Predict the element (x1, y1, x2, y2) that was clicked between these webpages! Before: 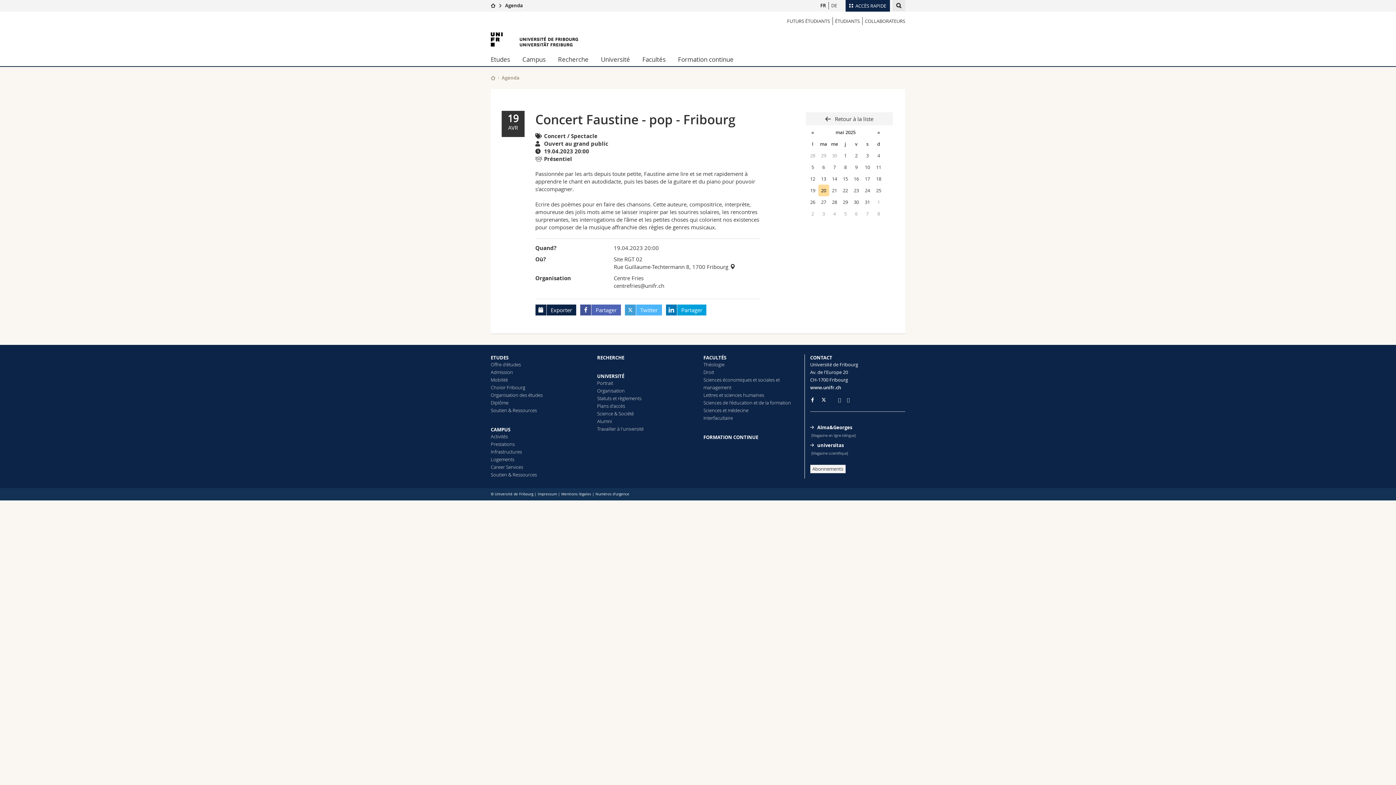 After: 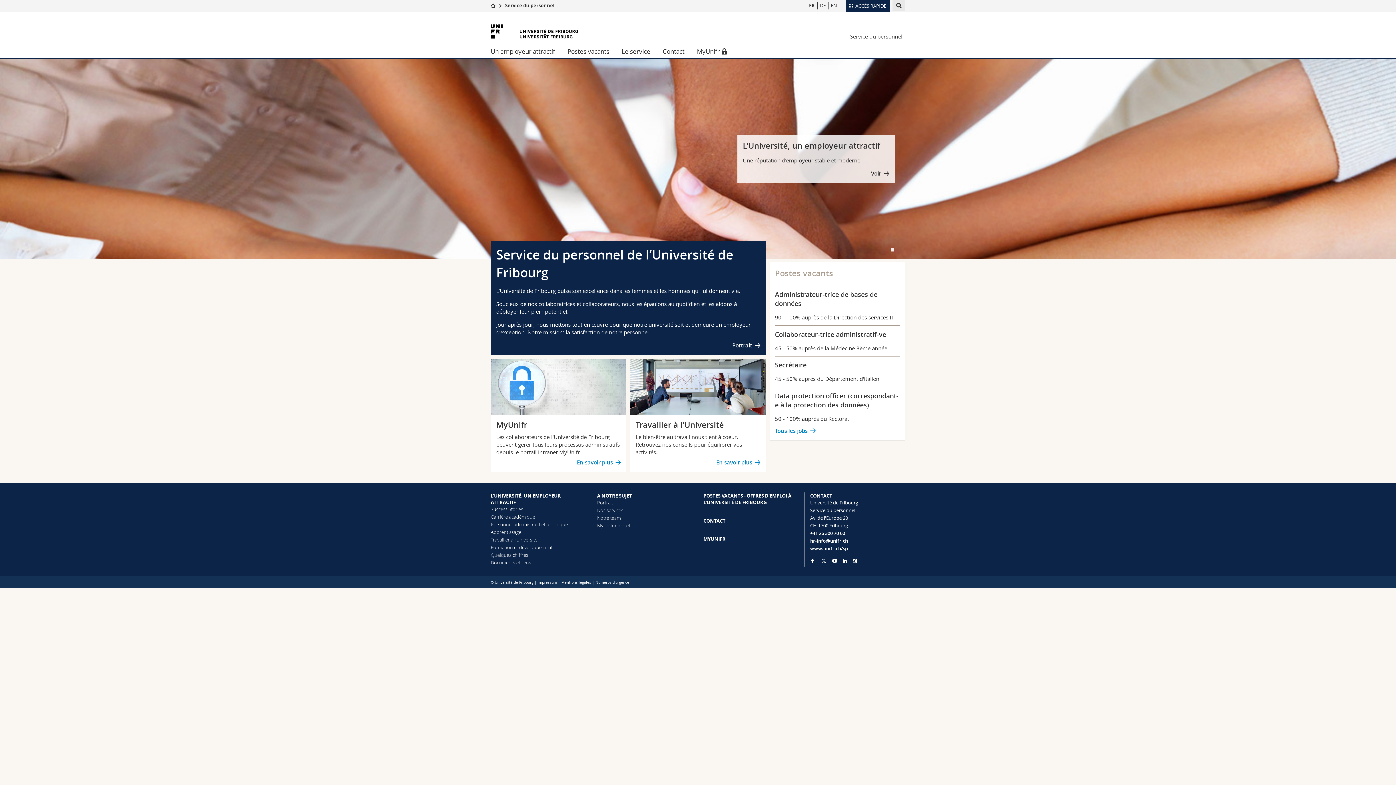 Action: bbox: (597, 425, 643, 432) label: Travailler à l'université